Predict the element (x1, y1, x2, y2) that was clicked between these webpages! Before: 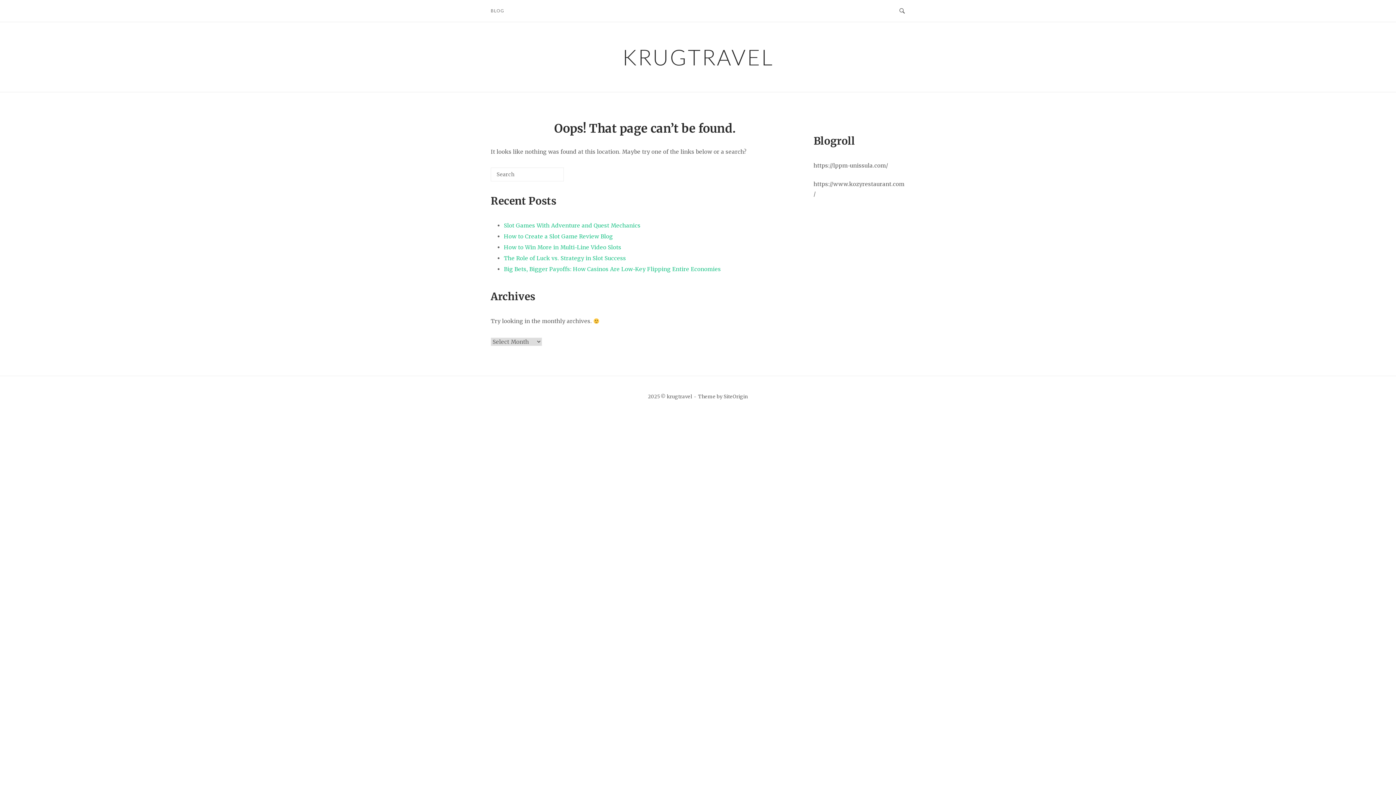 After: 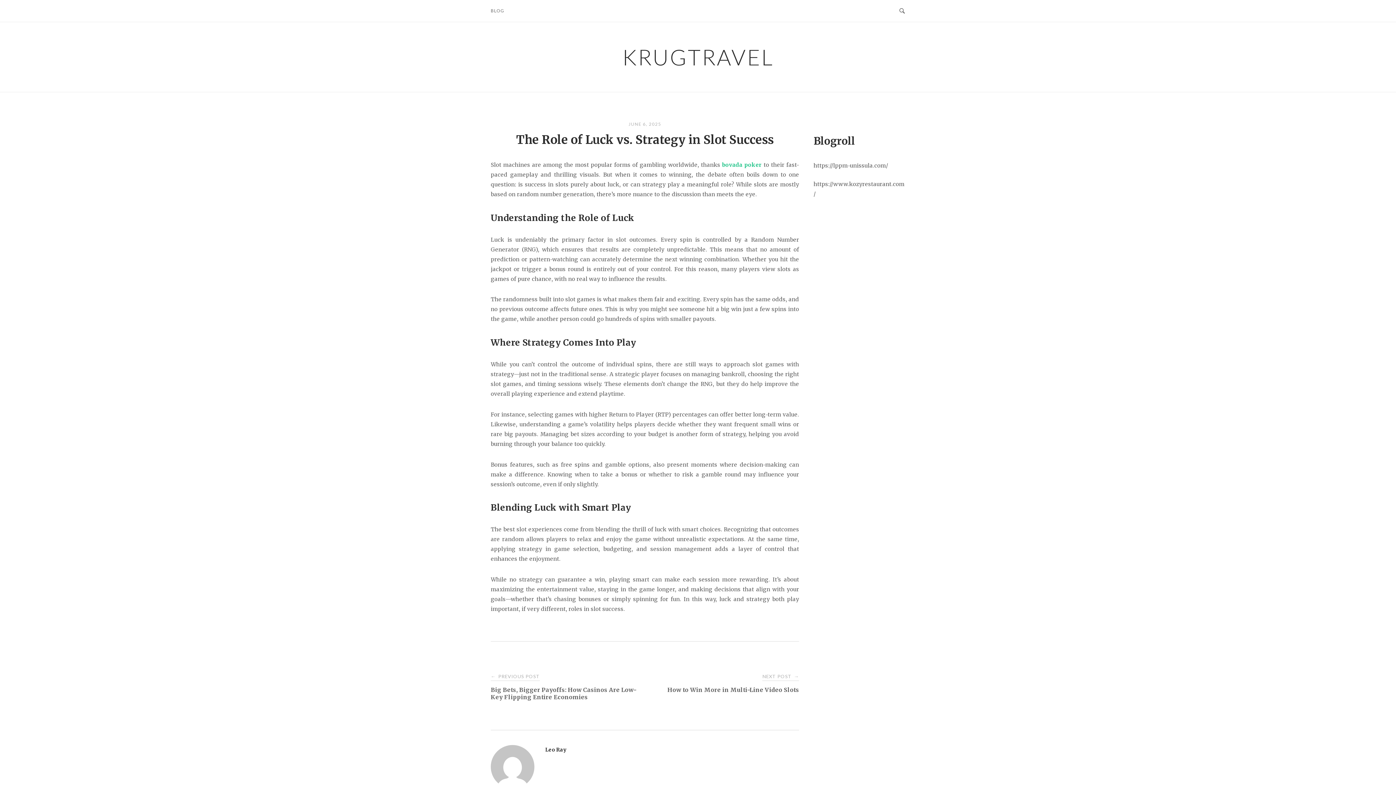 Action: label: The Role of Luck vs. Strategy in Slot Success bbox: (504, 254, 626, 264)